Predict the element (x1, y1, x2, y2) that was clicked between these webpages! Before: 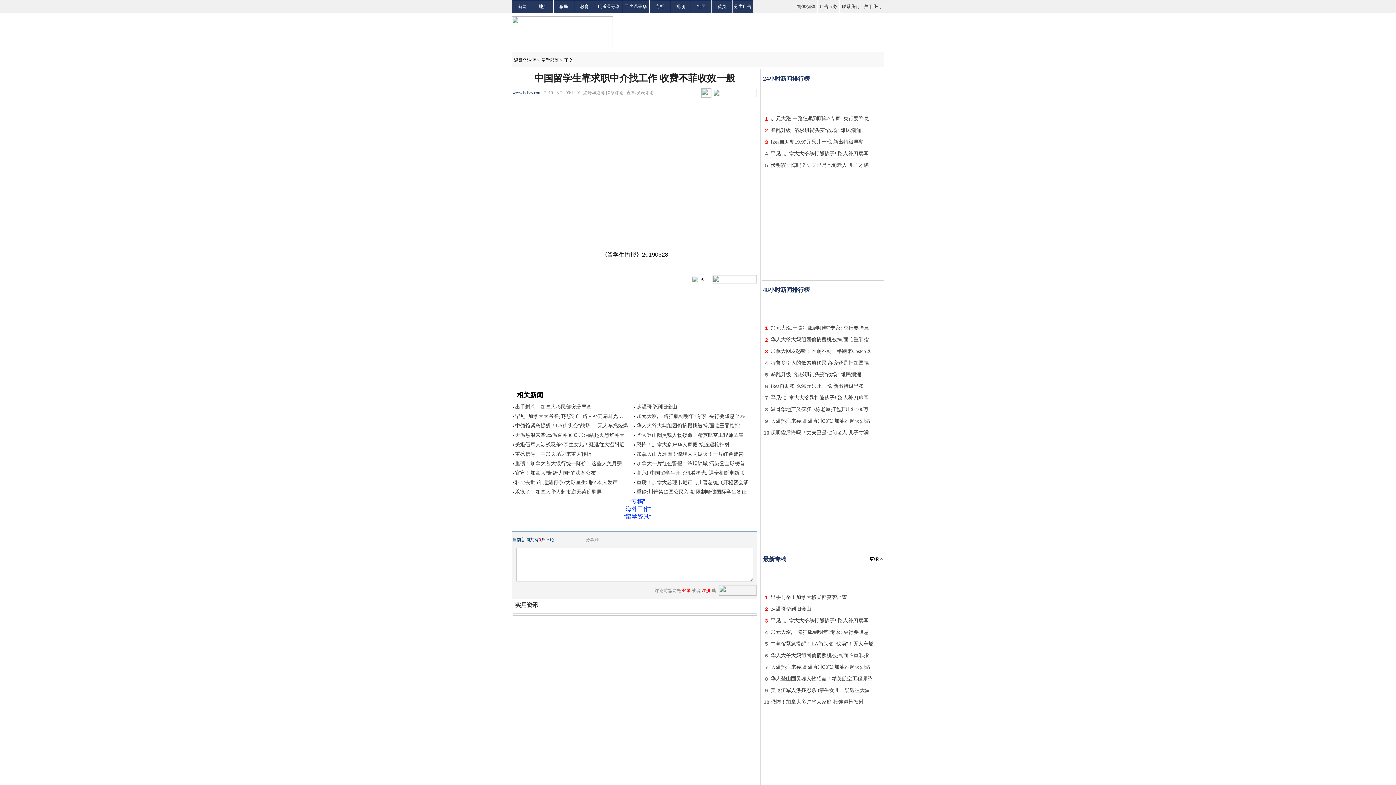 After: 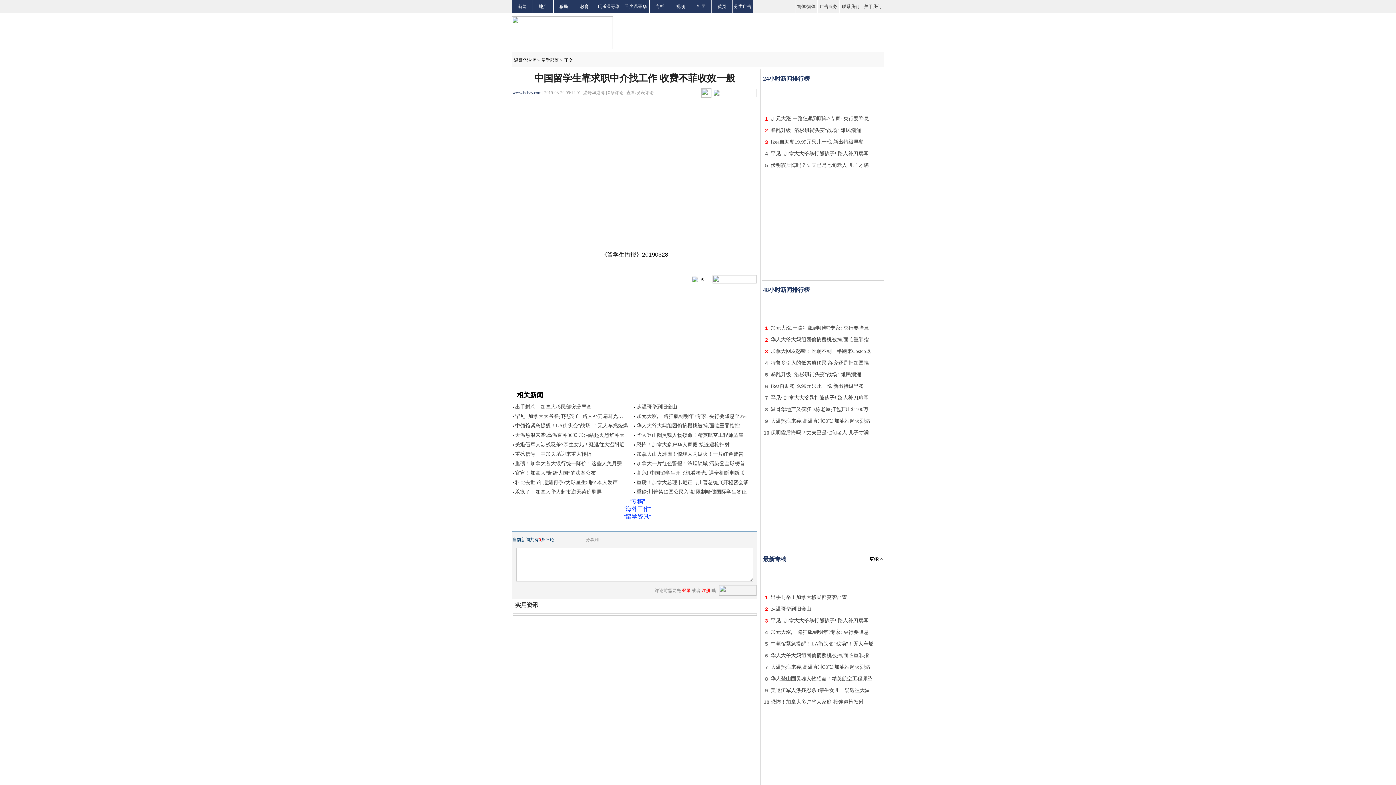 Action: label: 重磅信号！中加关系迎来重大转折 bbox: (512, 451, 591, 457)